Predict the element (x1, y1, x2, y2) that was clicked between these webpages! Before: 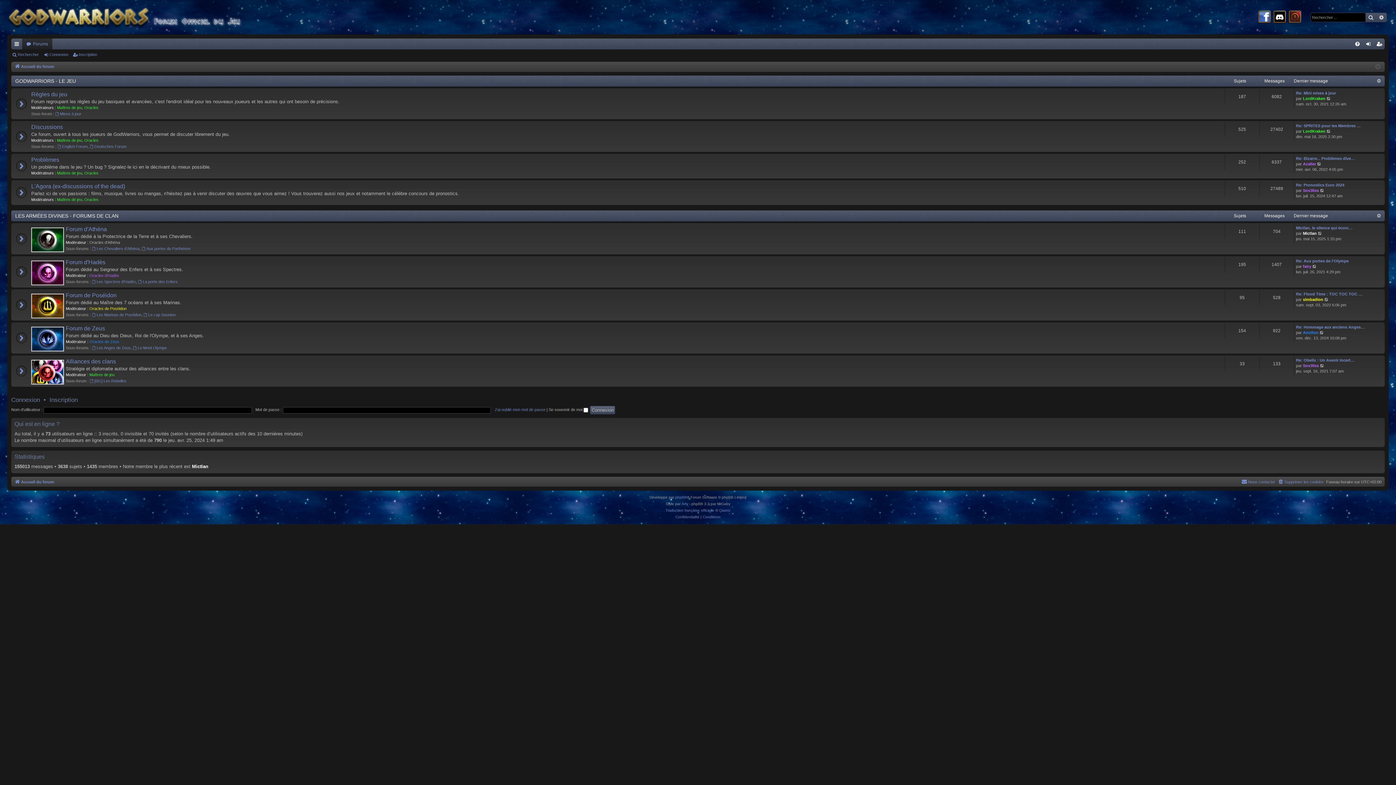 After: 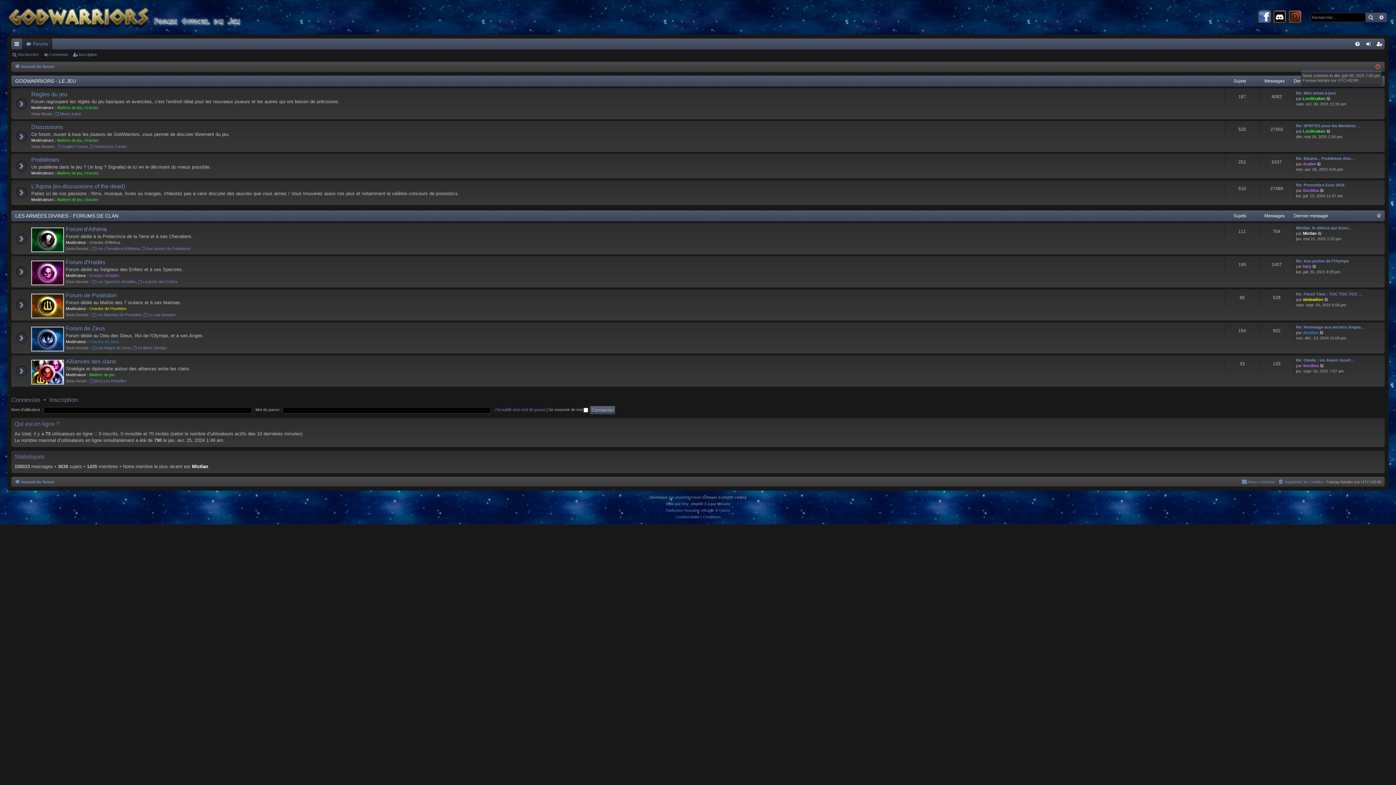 Action: bbox: (1375, 62, 1380, 71)